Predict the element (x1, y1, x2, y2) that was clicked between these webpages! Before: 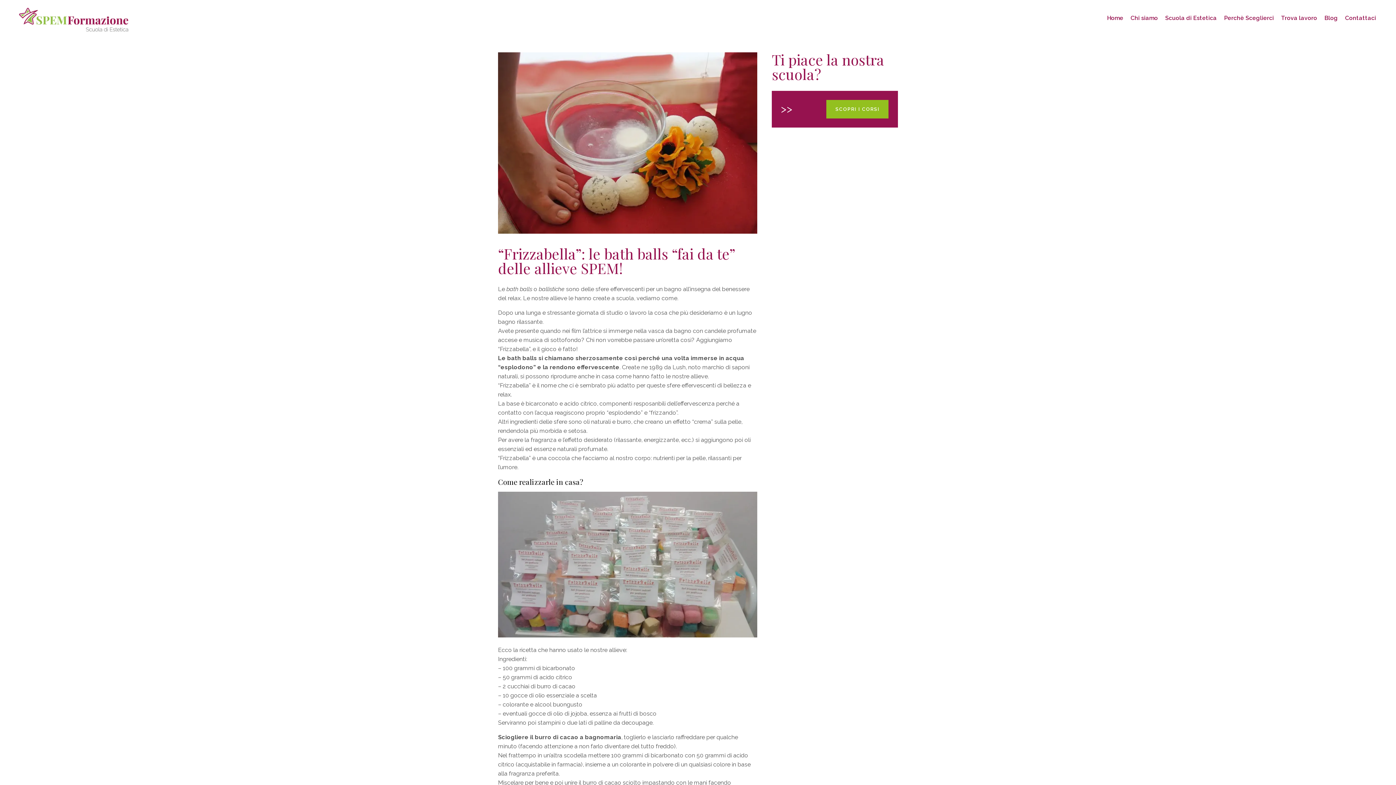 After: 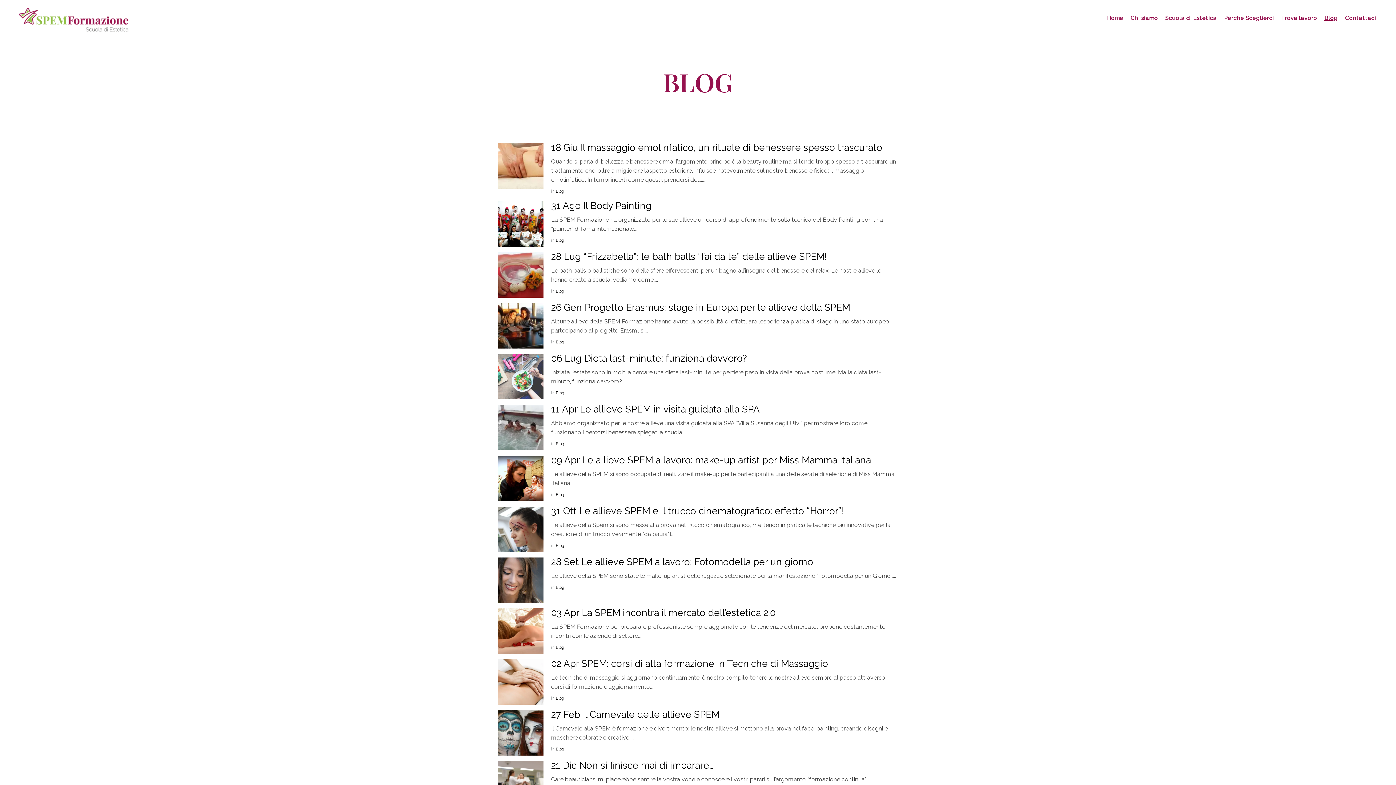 Action: bbox: (1324, 0, 1338, 36) label: Blog